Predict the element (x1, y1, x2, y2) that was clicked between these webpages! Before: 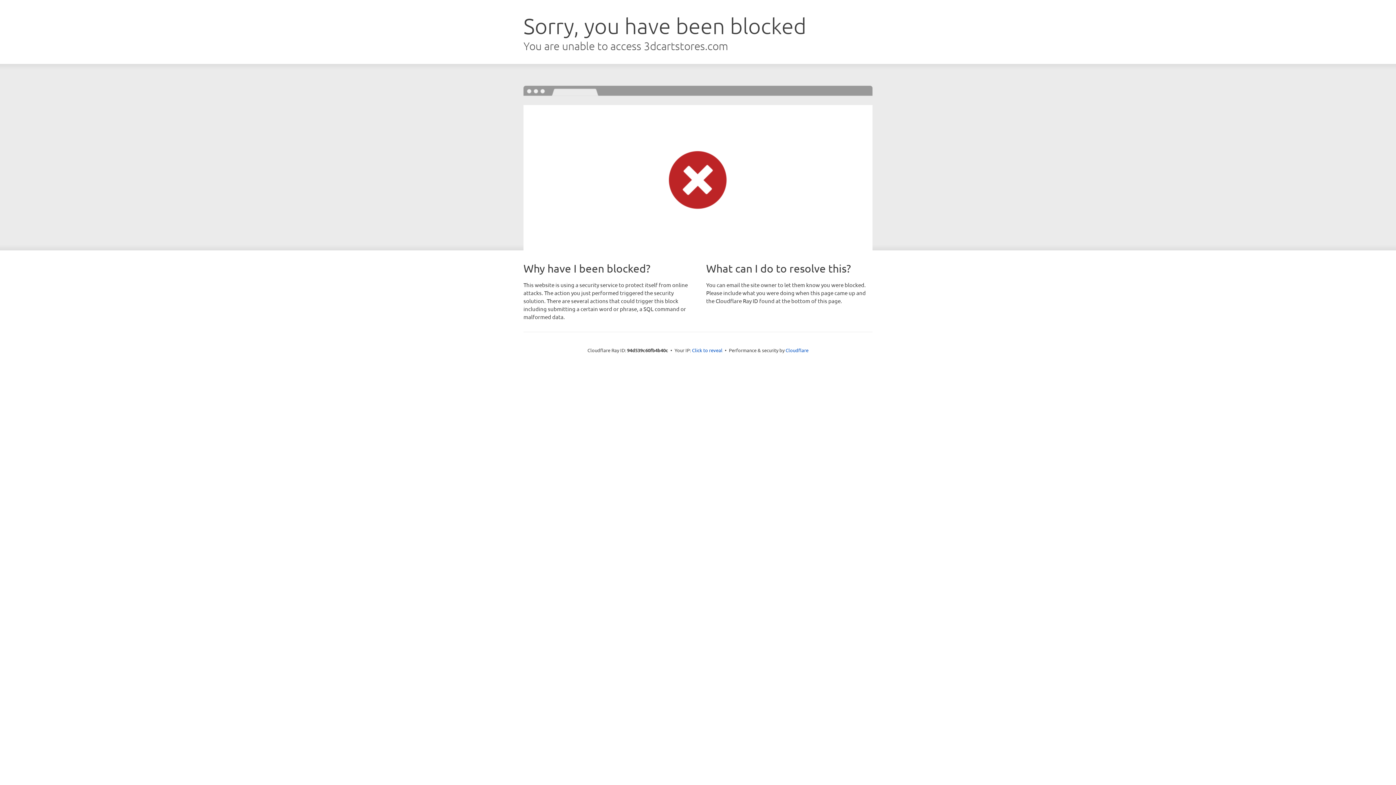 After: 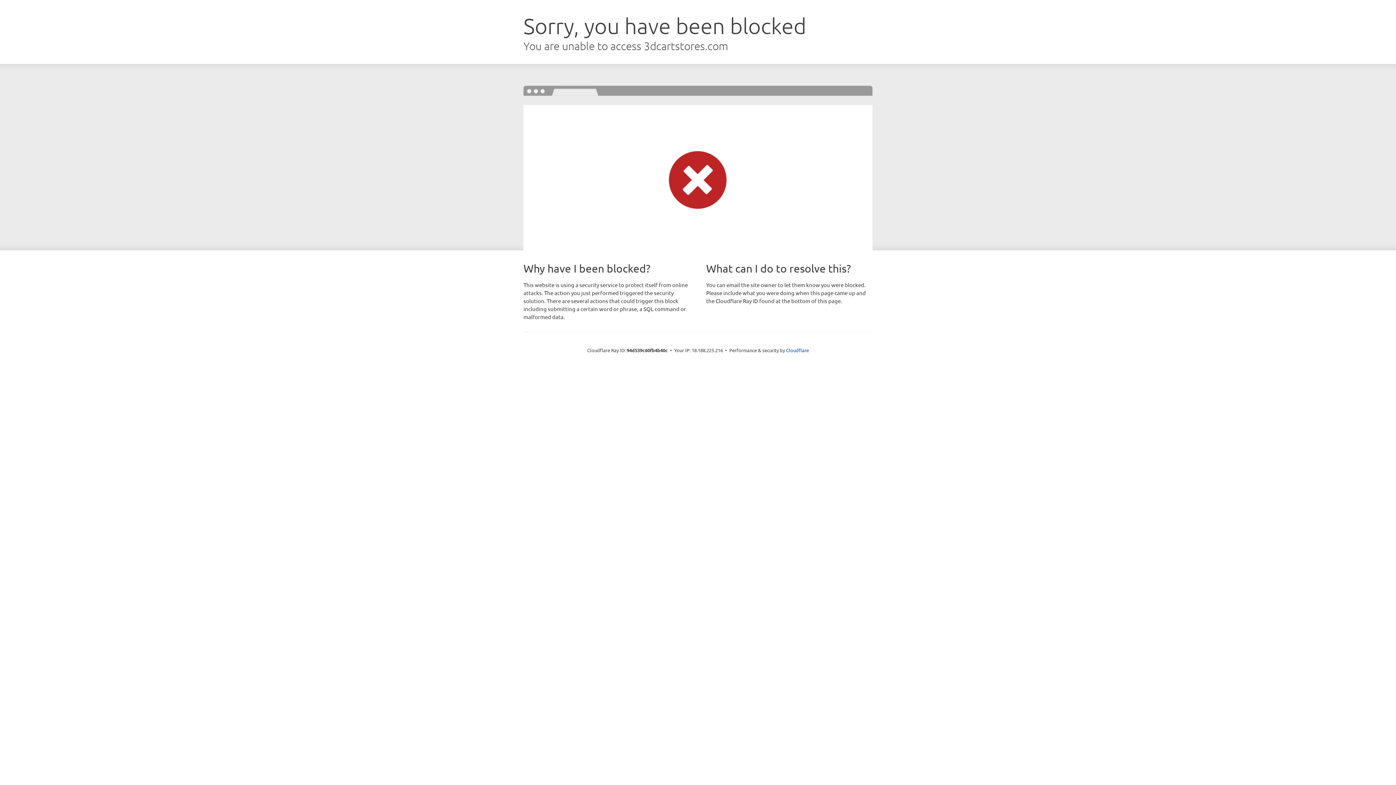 Action: bbox: (692, 346, 722, 353) label: Click to reveal